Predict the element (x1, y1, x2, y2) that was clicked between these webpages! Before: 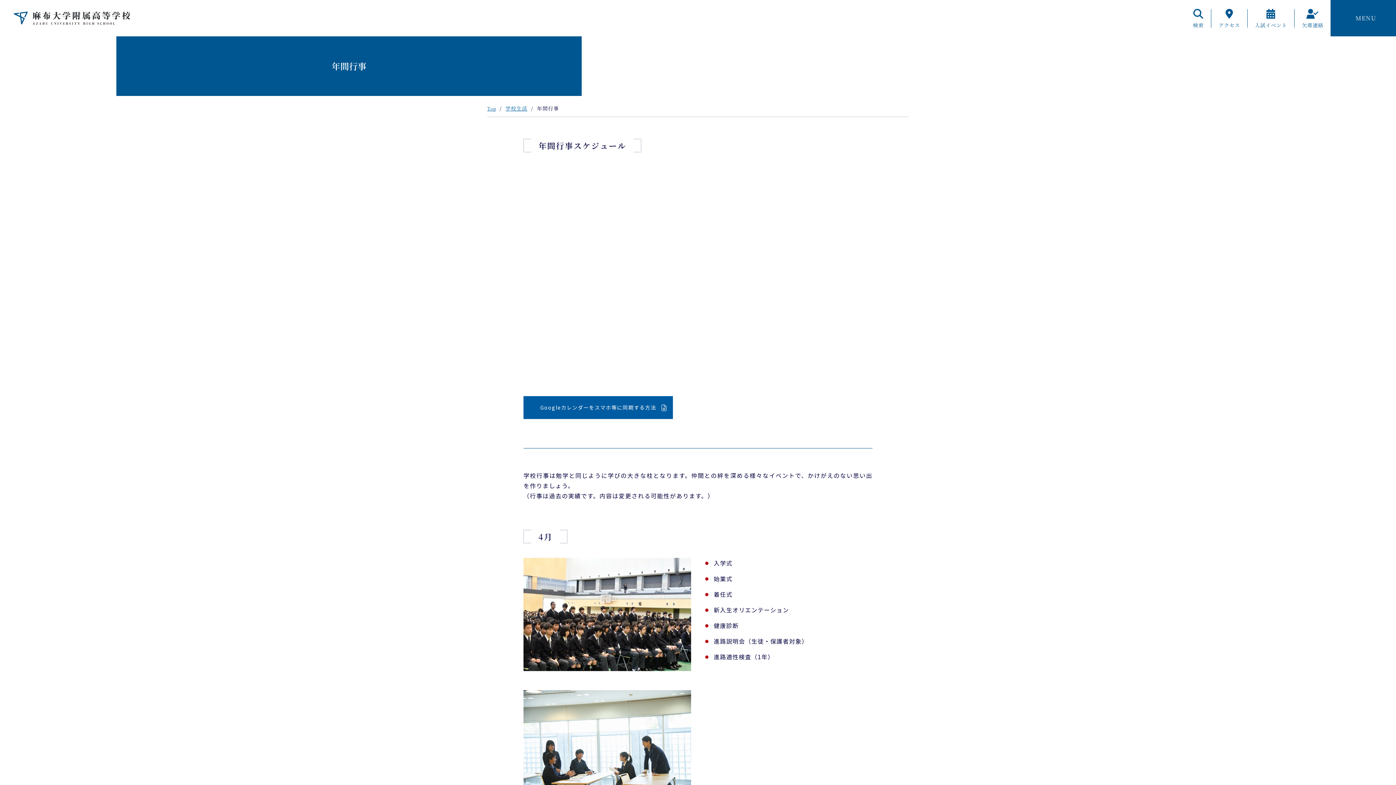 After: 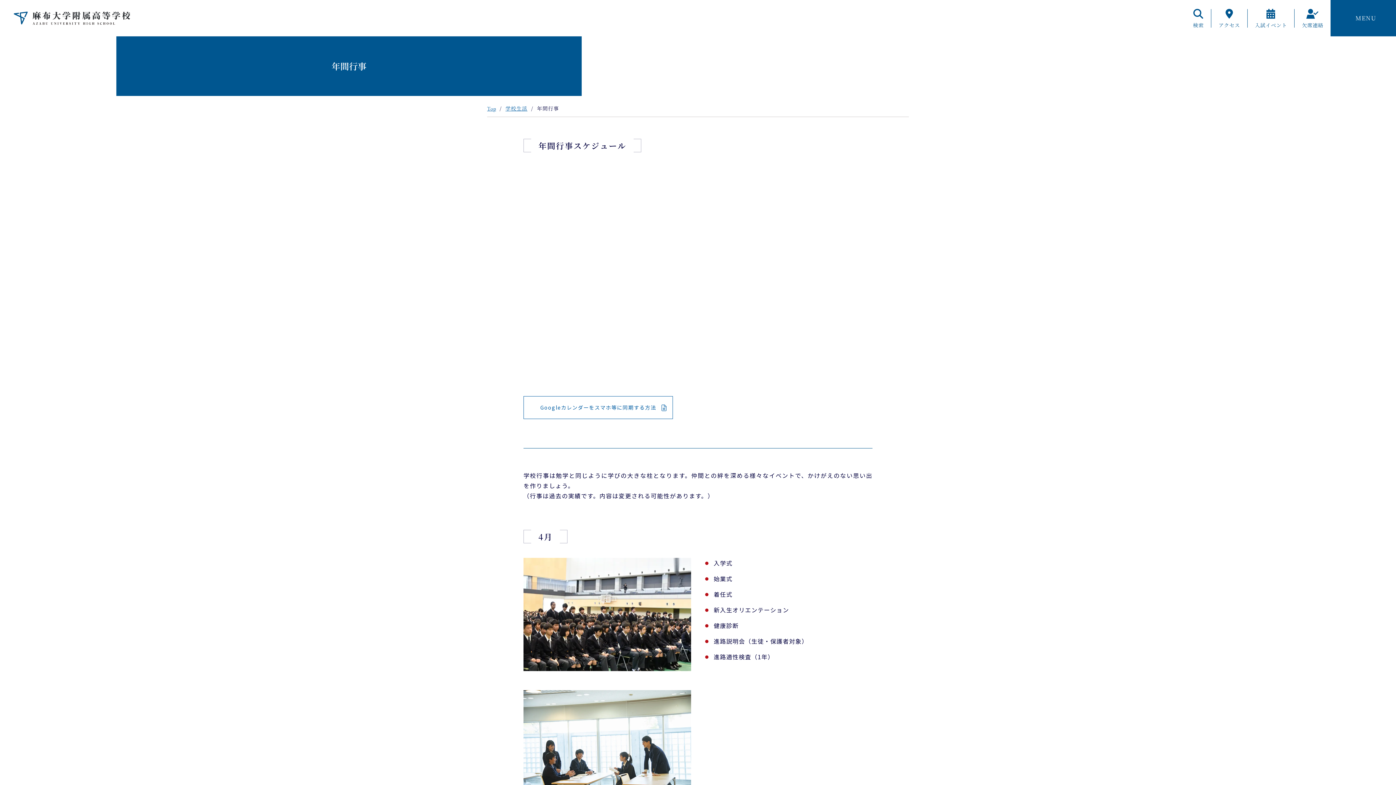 Action: label: Googleカレンダーをスマホ等に同期する方法 bbox: (523, 396, 673, 419)